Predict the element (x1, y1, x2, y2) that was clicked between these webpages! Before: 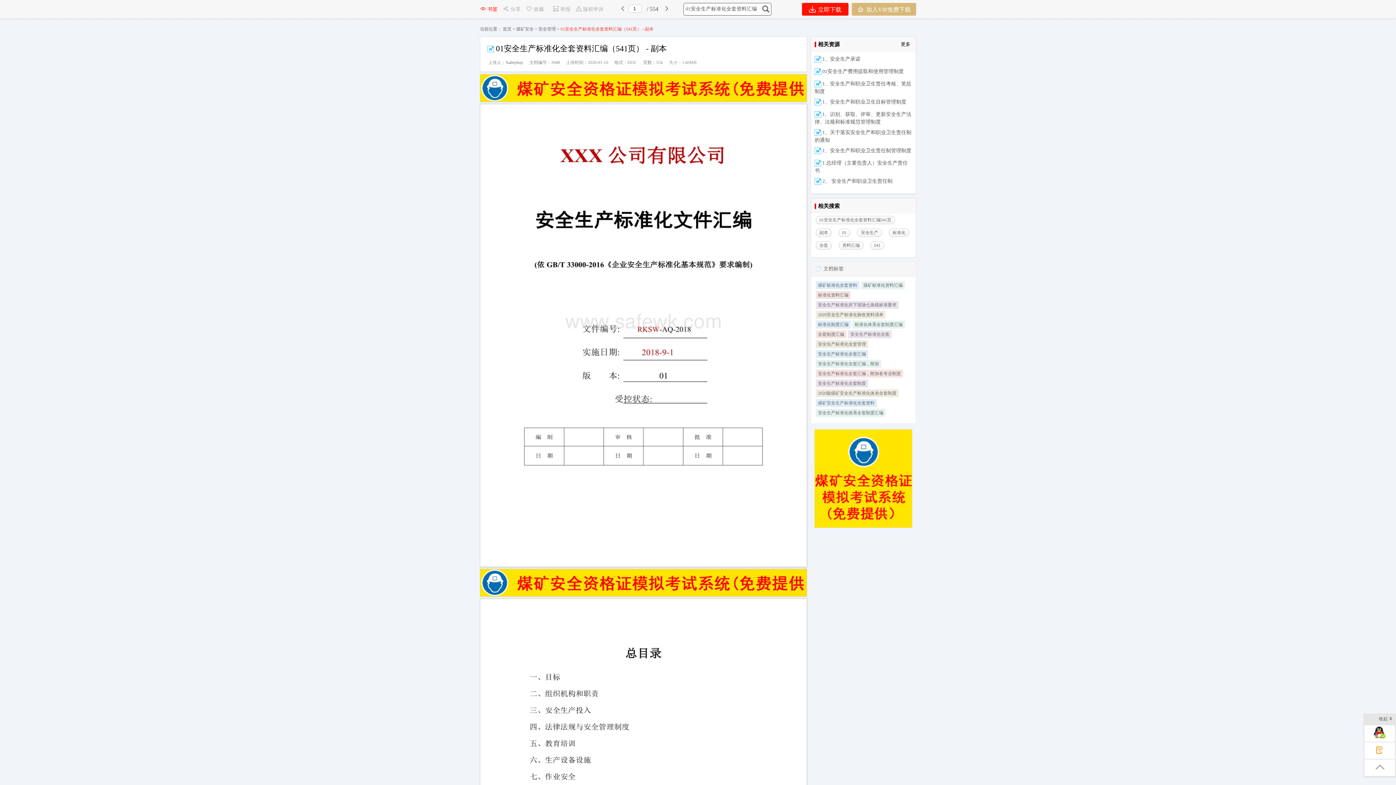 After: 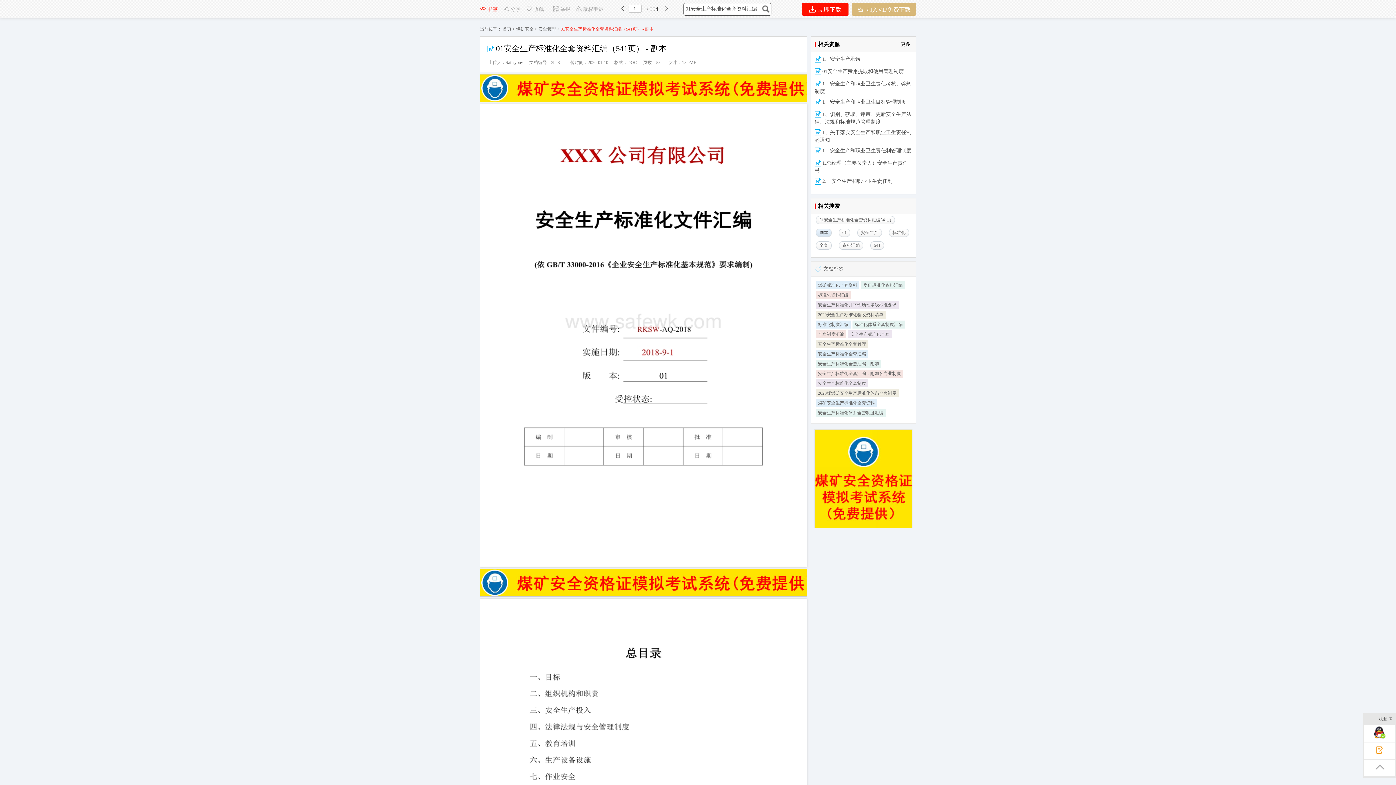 Action: label: 副本 bbox: (816, 228, 835, 237)